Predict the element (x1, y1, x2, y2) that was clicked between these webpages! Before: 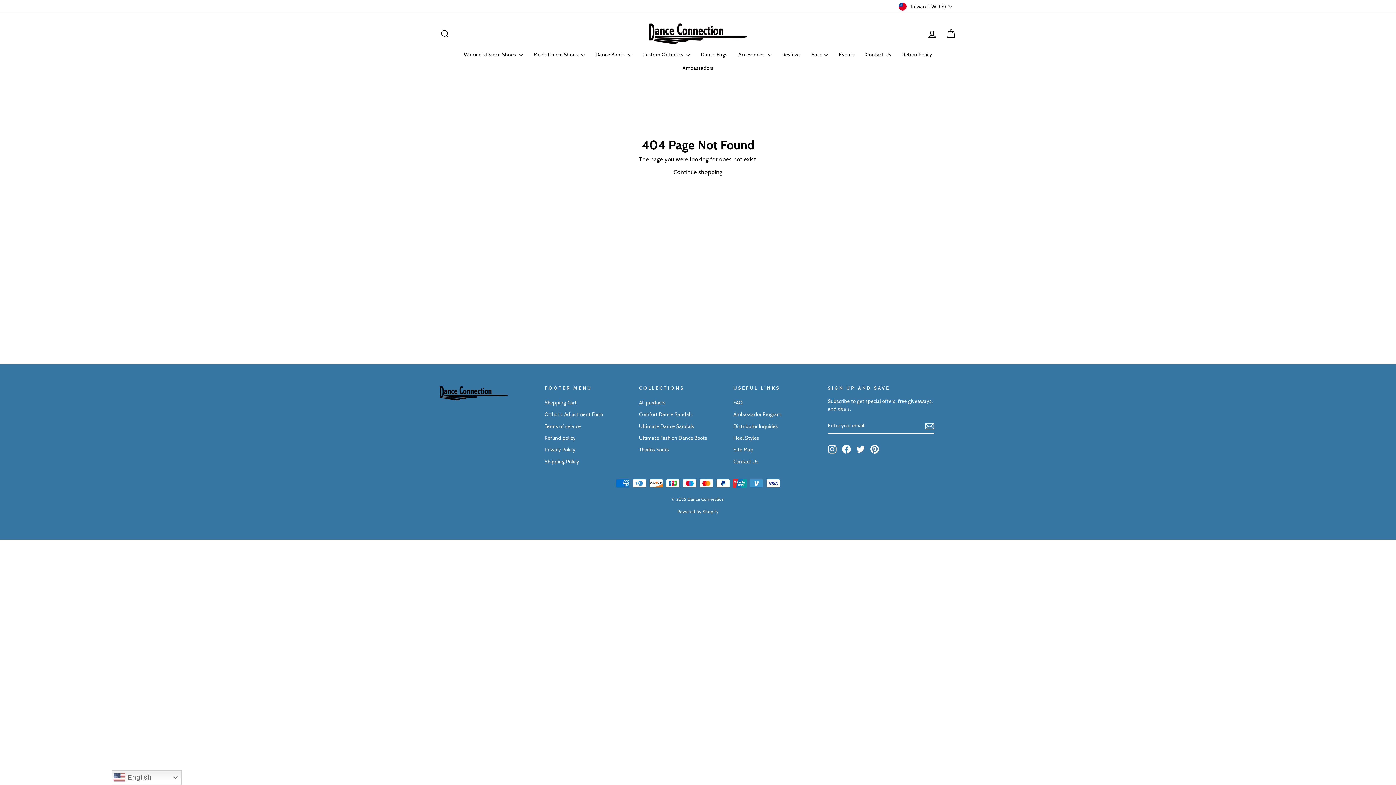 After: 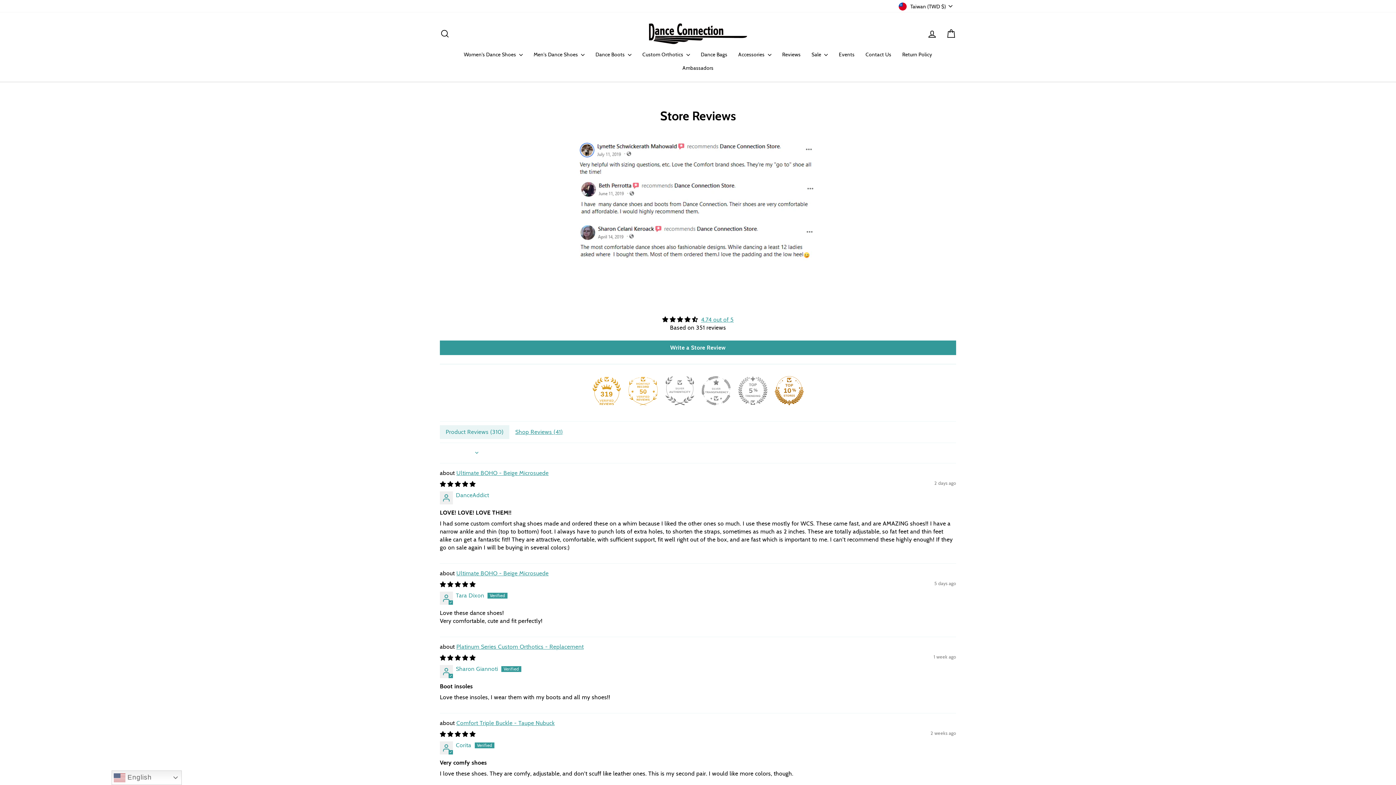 Action: bbox: (776, 47, 806, 61) label: Reviews